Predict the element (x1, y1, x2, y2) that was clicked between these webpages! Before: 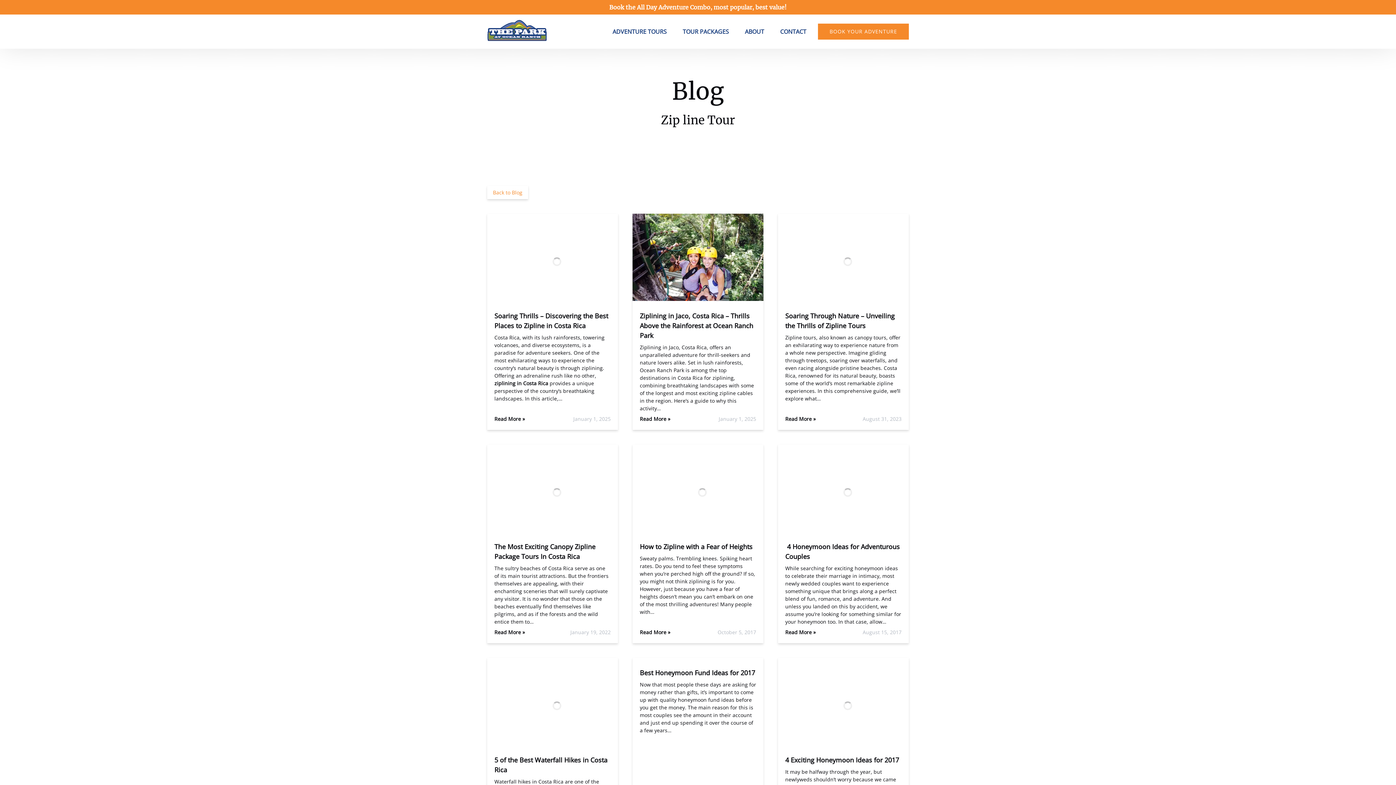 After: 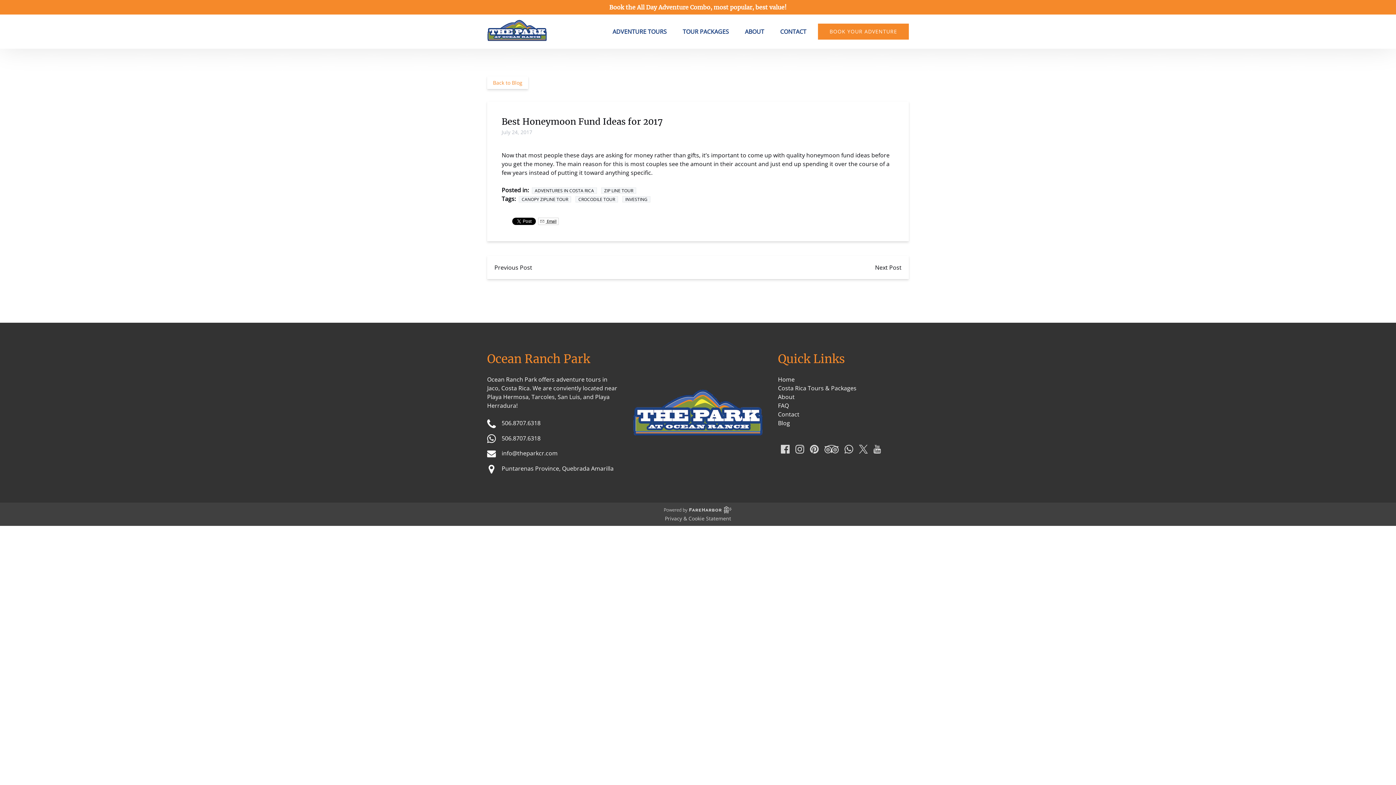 Action: label: Best Honeymoon Fund Ideas for 2017 bbox: (640, 668, 755, 677)